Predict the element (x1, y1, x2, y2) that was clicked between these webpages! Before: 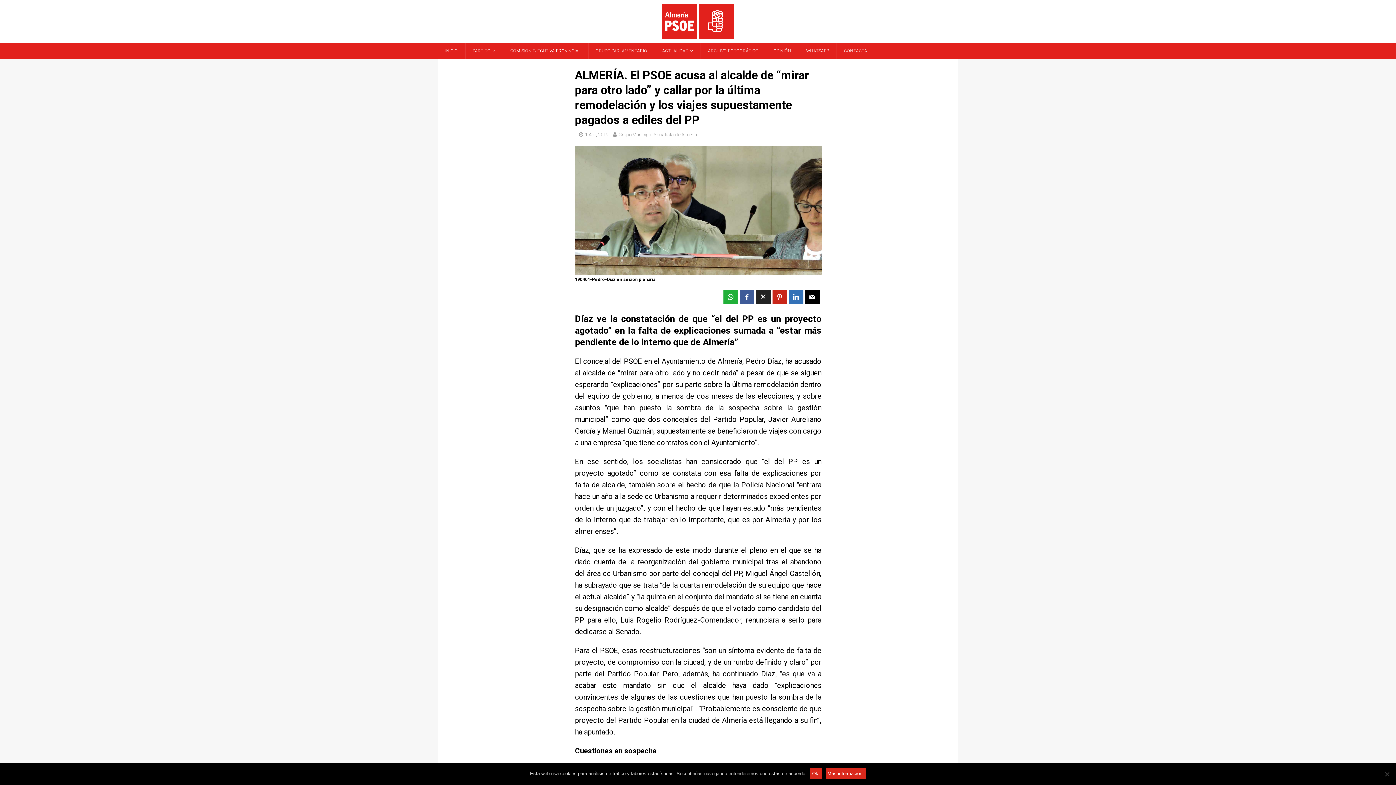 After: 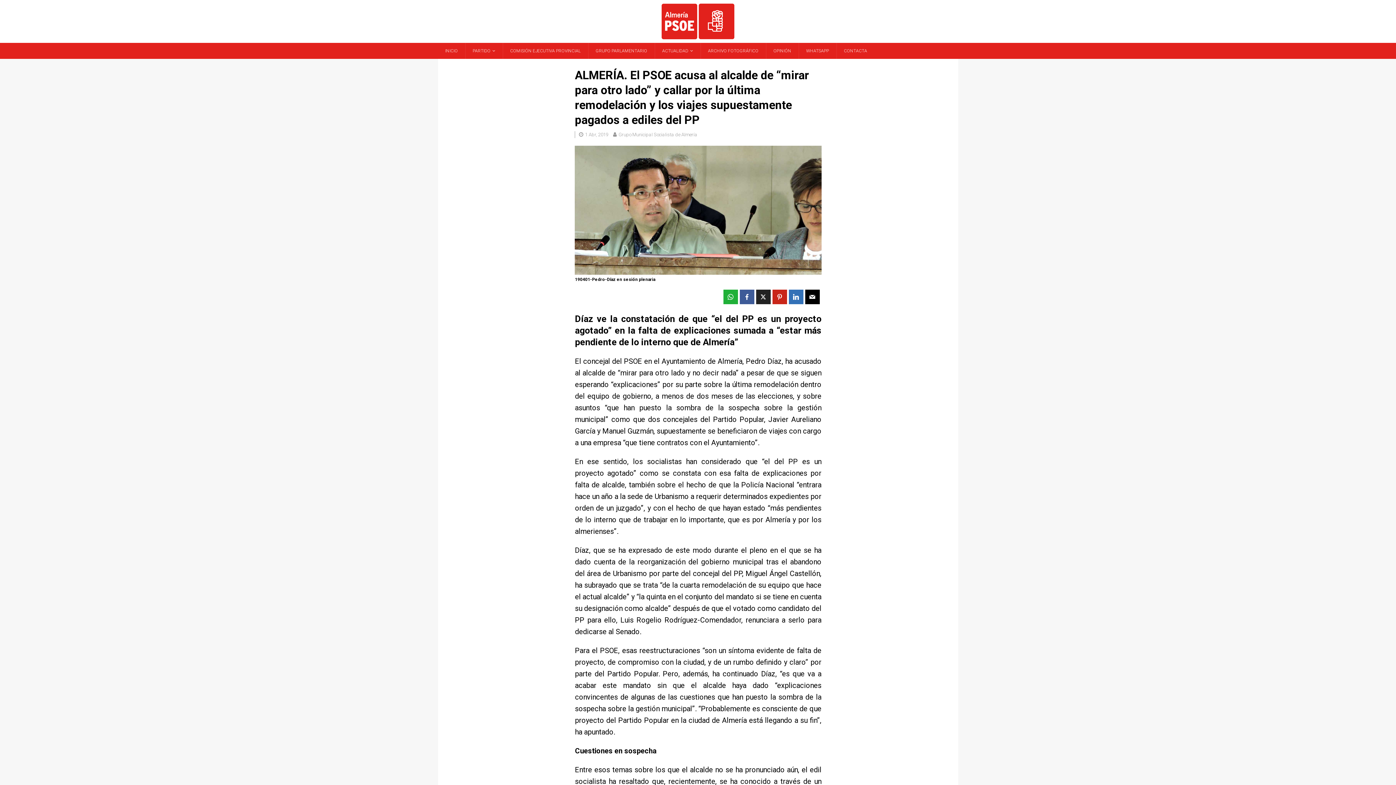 Action: label: Ok bbox: (810, 768, 822, 779)